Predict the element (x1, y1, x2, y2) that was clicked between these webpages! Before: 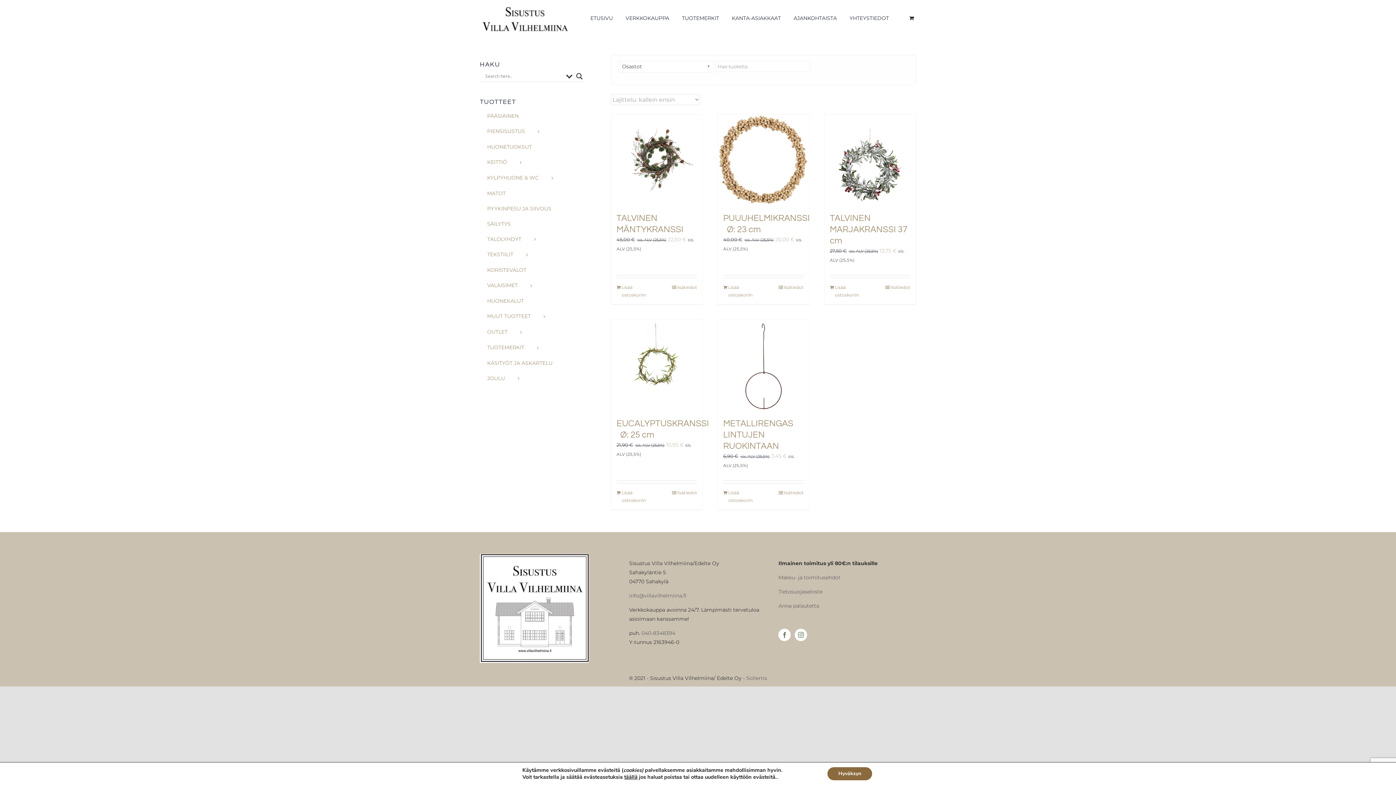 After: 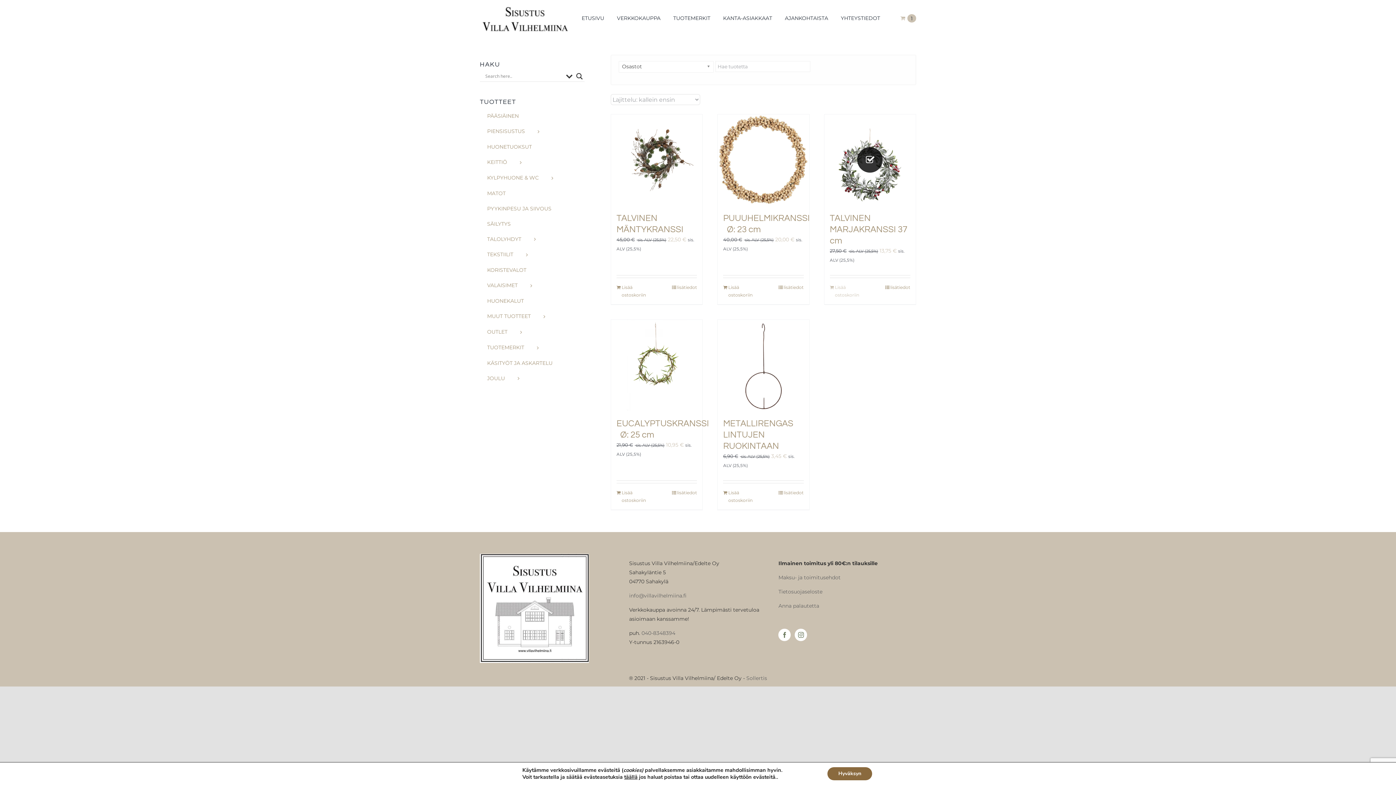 Action: bbox: (830, 283, 869, 298) label: Lisää ostoskoriin: “TALVINEN MARJAKRANSSI 37 cm”